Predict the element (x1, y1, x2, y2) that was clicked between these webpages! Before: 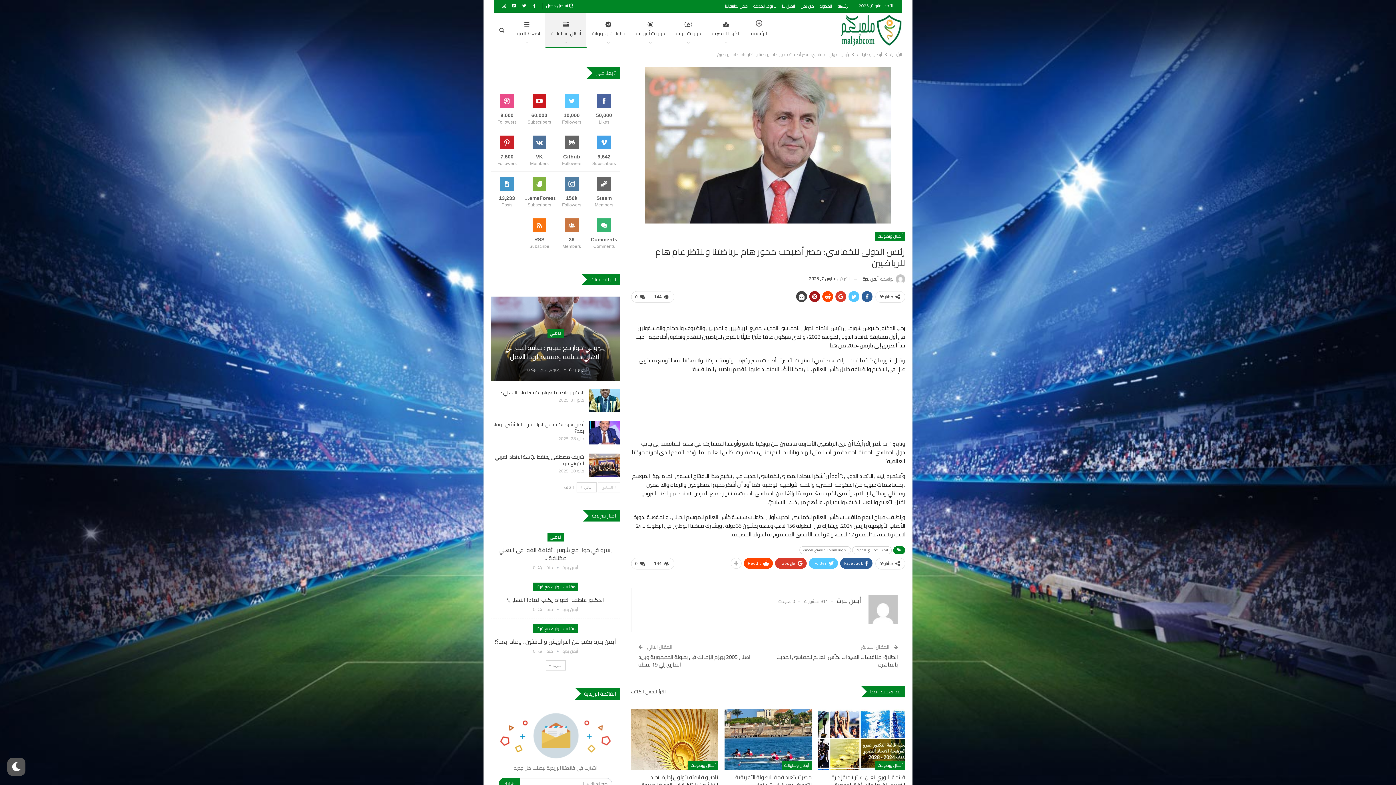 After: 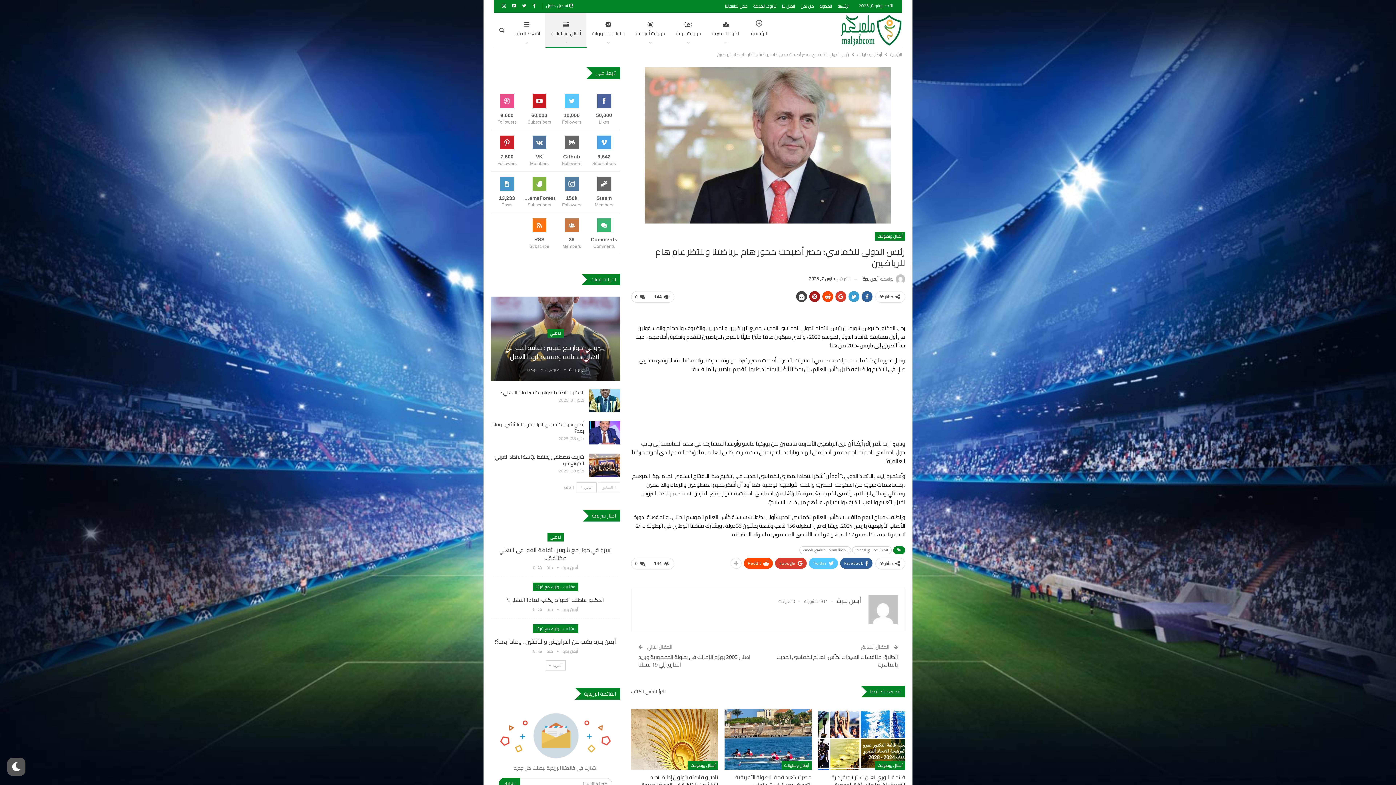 Action: bbox: (848, 291, 859, 302)